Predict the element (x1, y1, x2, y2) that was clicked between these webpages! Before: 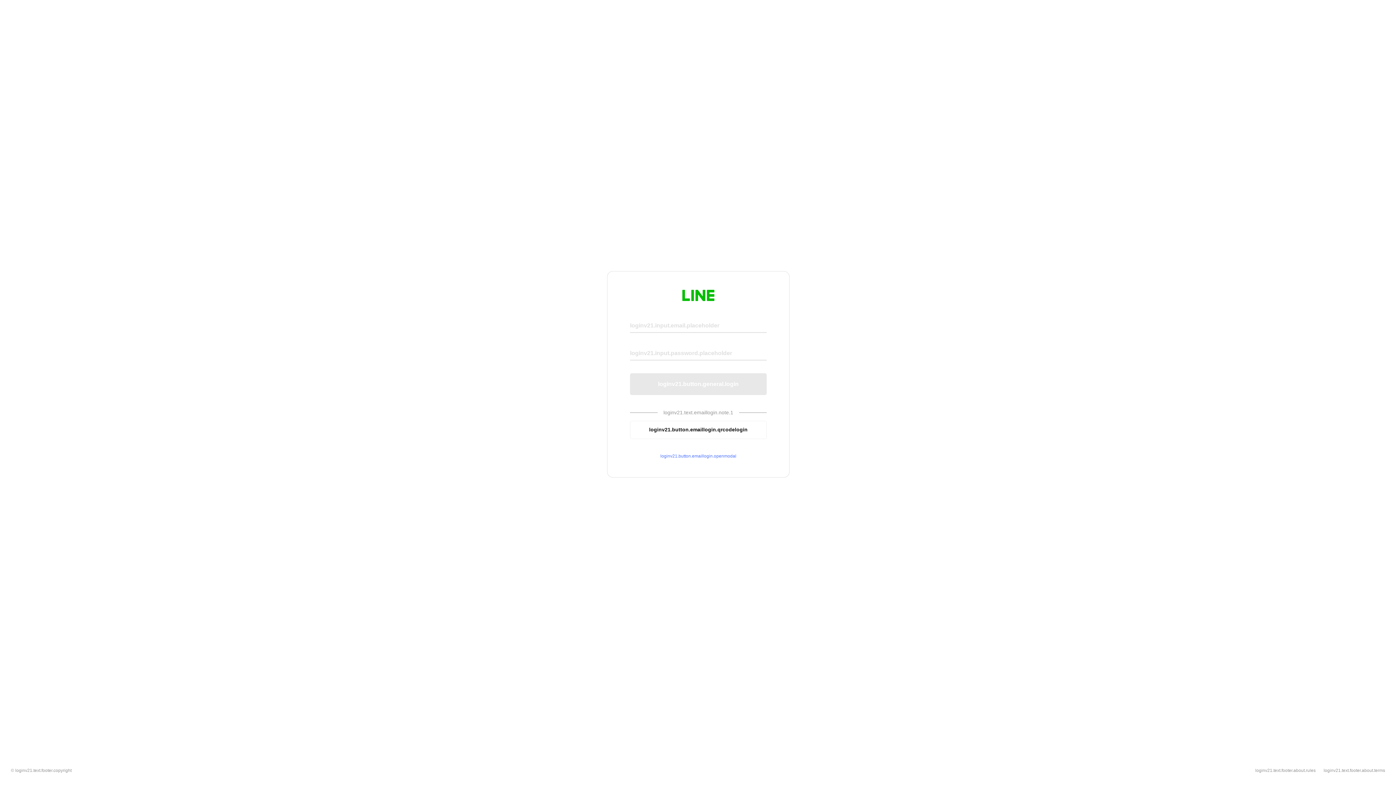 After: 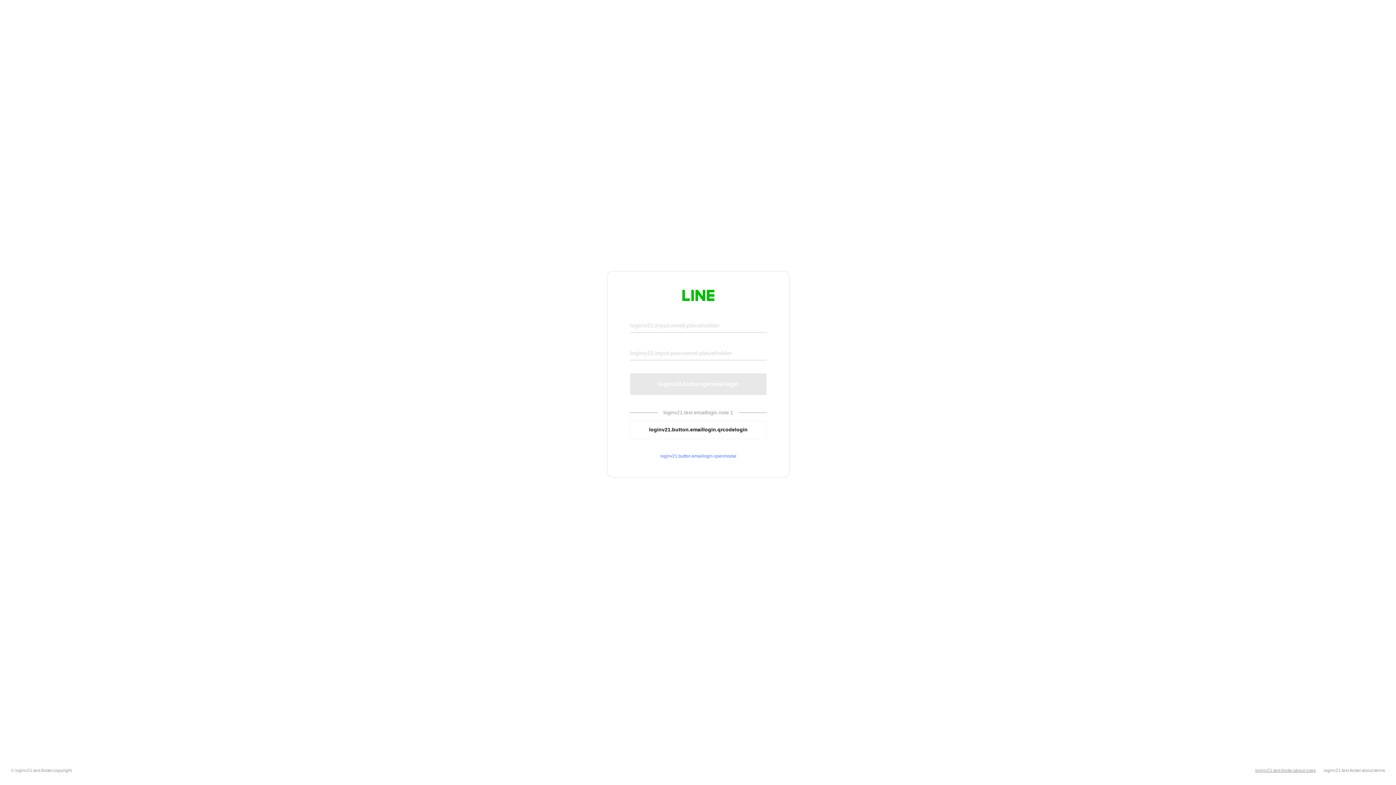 Action: label: loginv21.text.footer.about.rules bbox: (1255, 768, 1316, 773)